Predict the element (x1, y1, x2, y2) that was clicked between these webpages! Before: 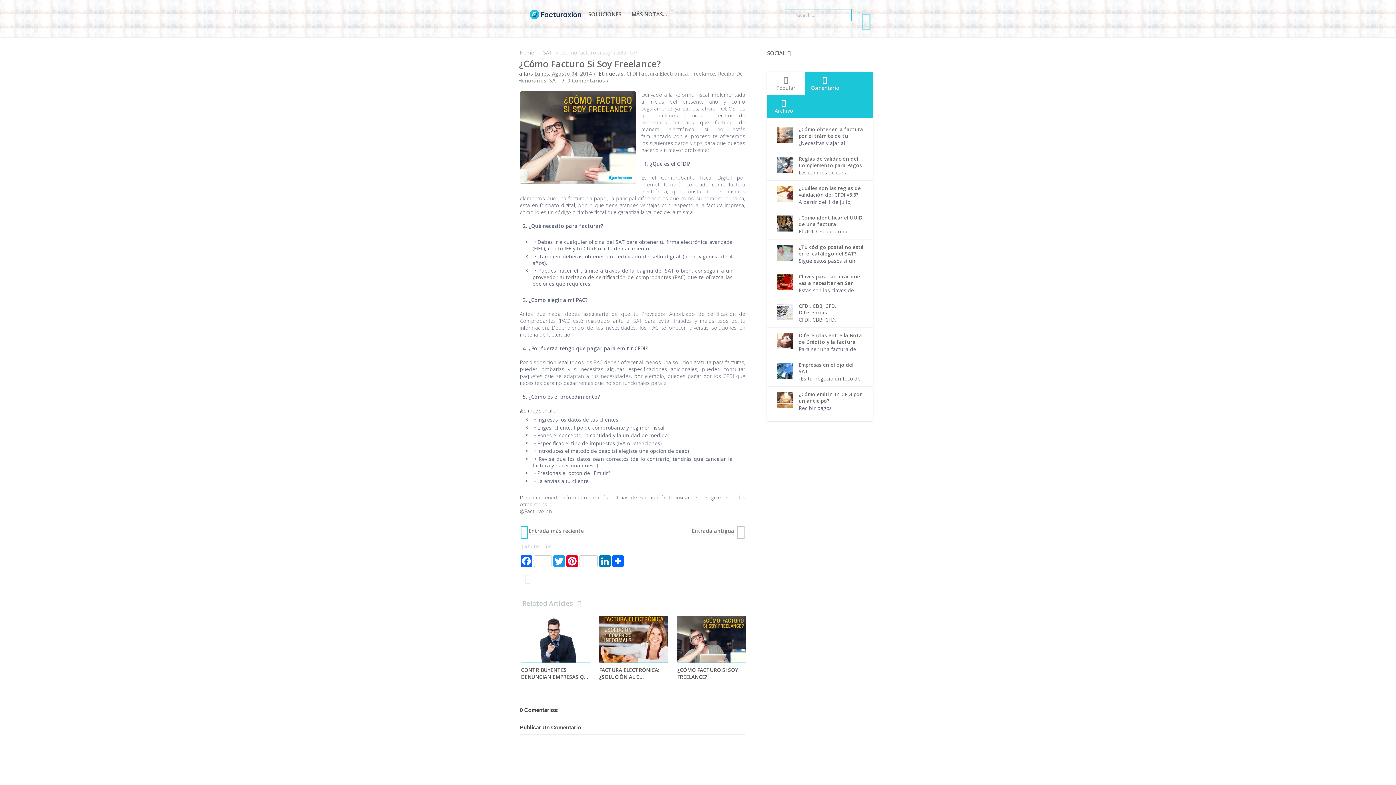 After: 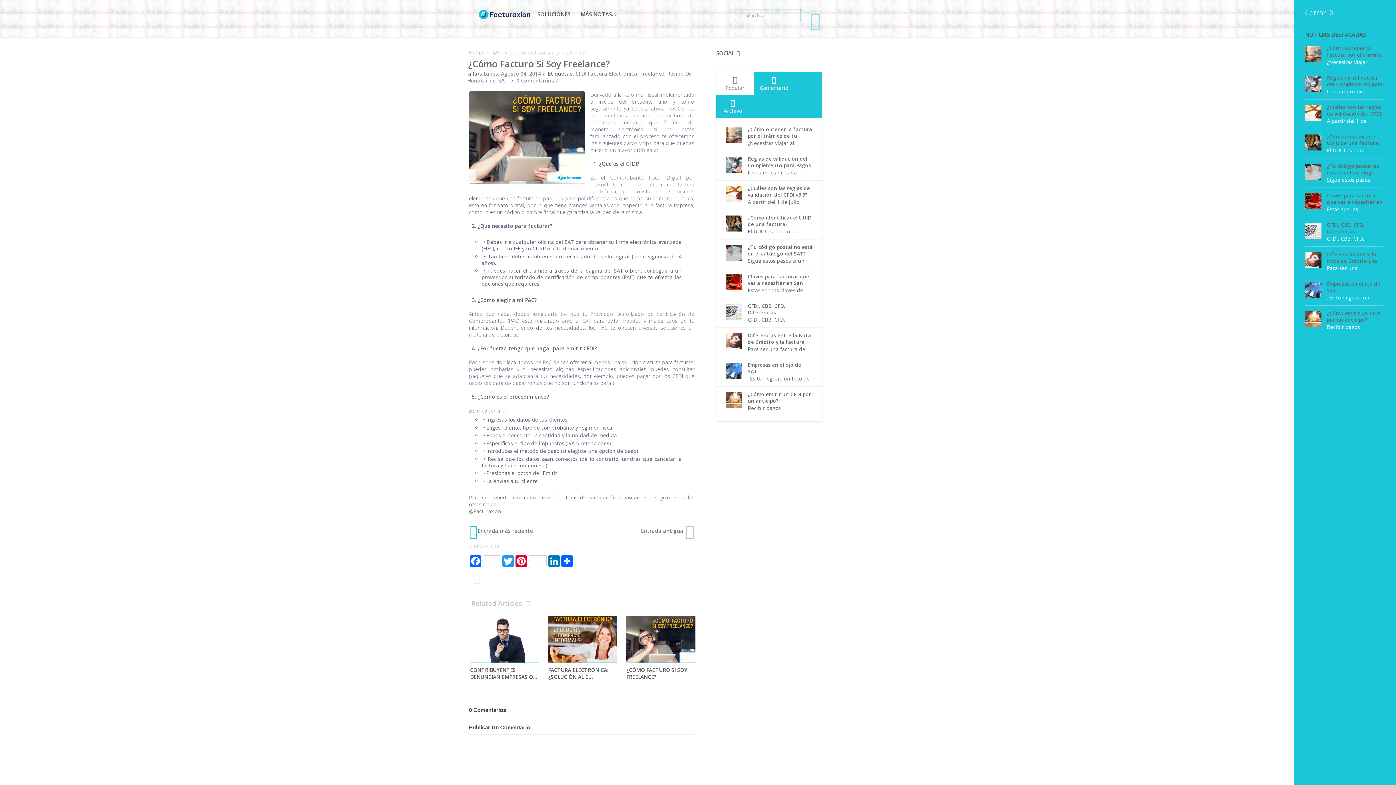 Action: bbox: (861, 13, 871, 29)